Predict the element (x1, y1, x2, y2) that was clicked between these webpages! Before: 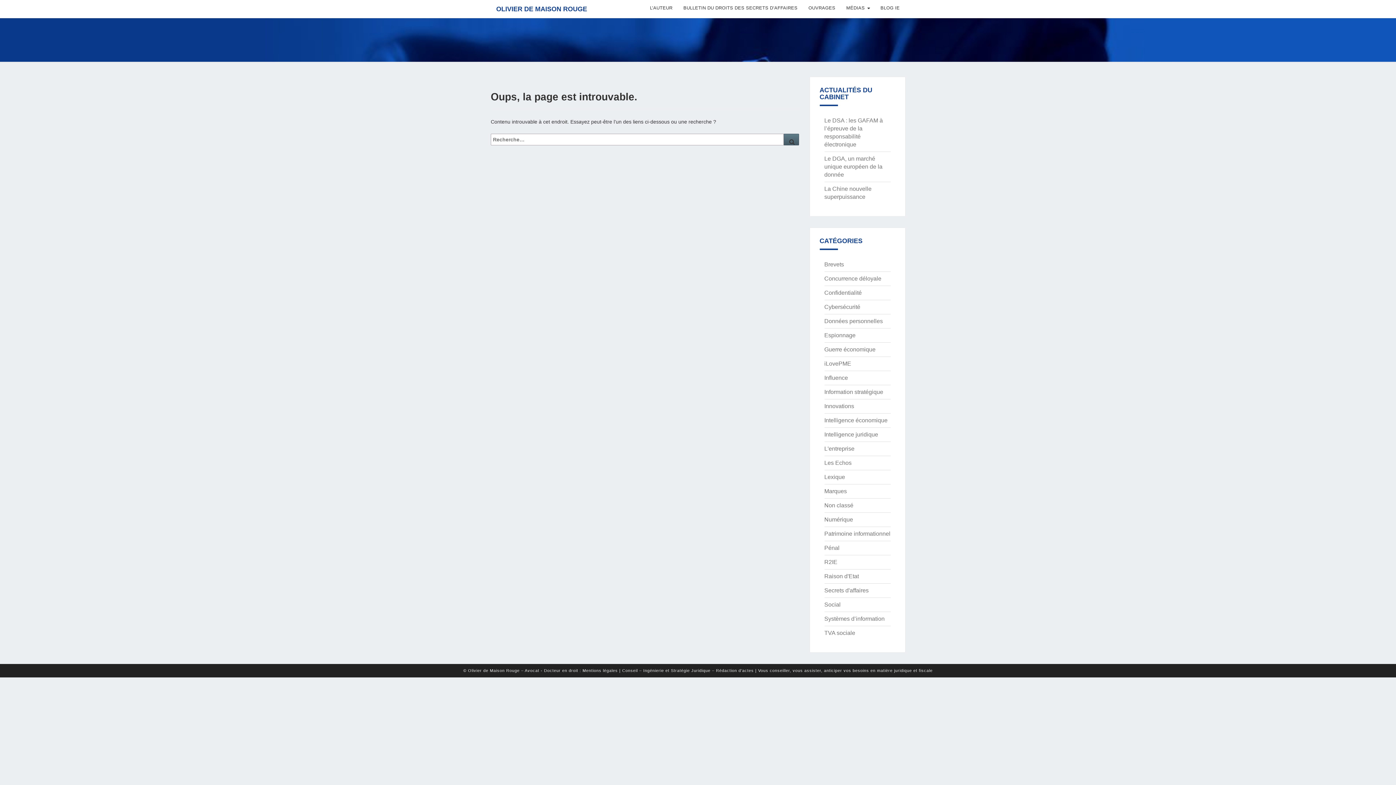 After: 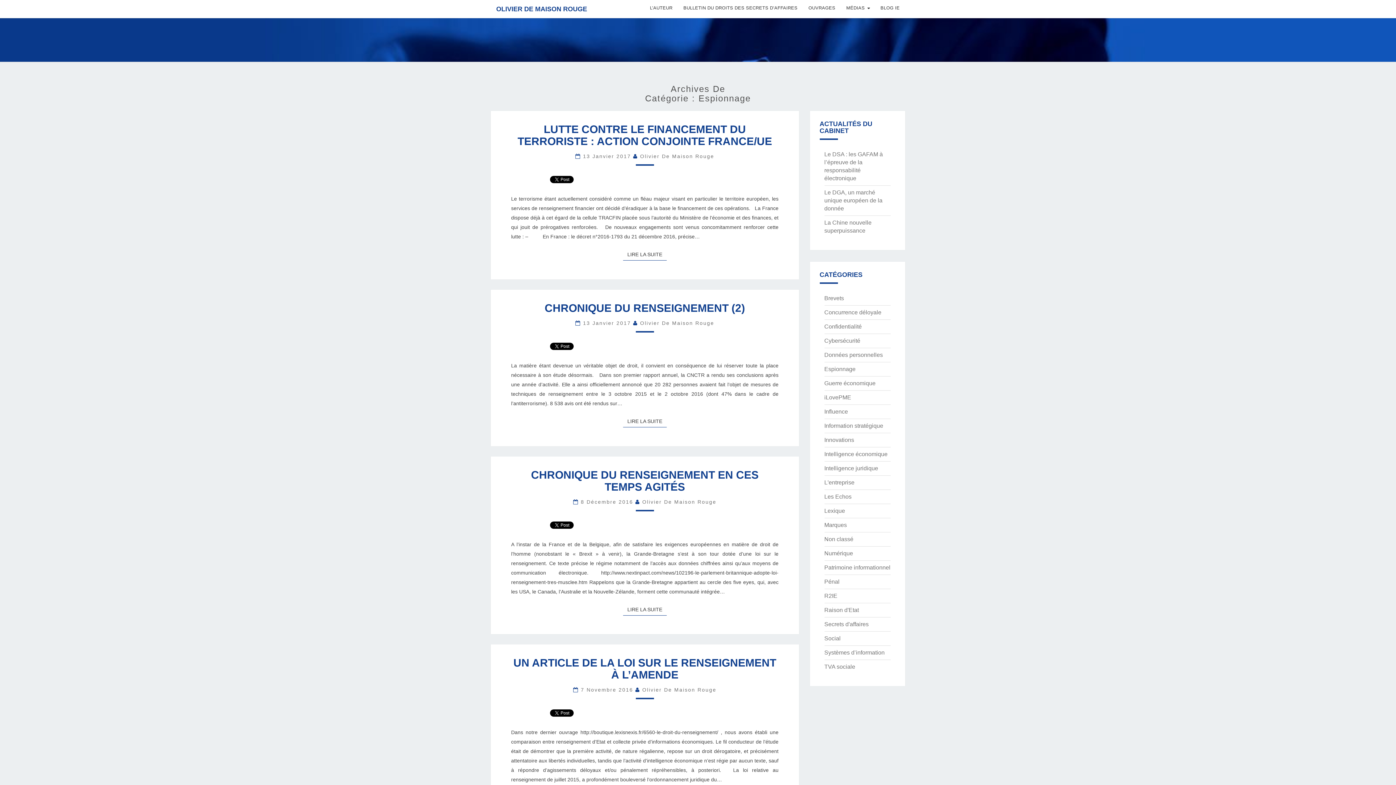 Action: bbox: (824, 332, 855, 338) label: Espionnage